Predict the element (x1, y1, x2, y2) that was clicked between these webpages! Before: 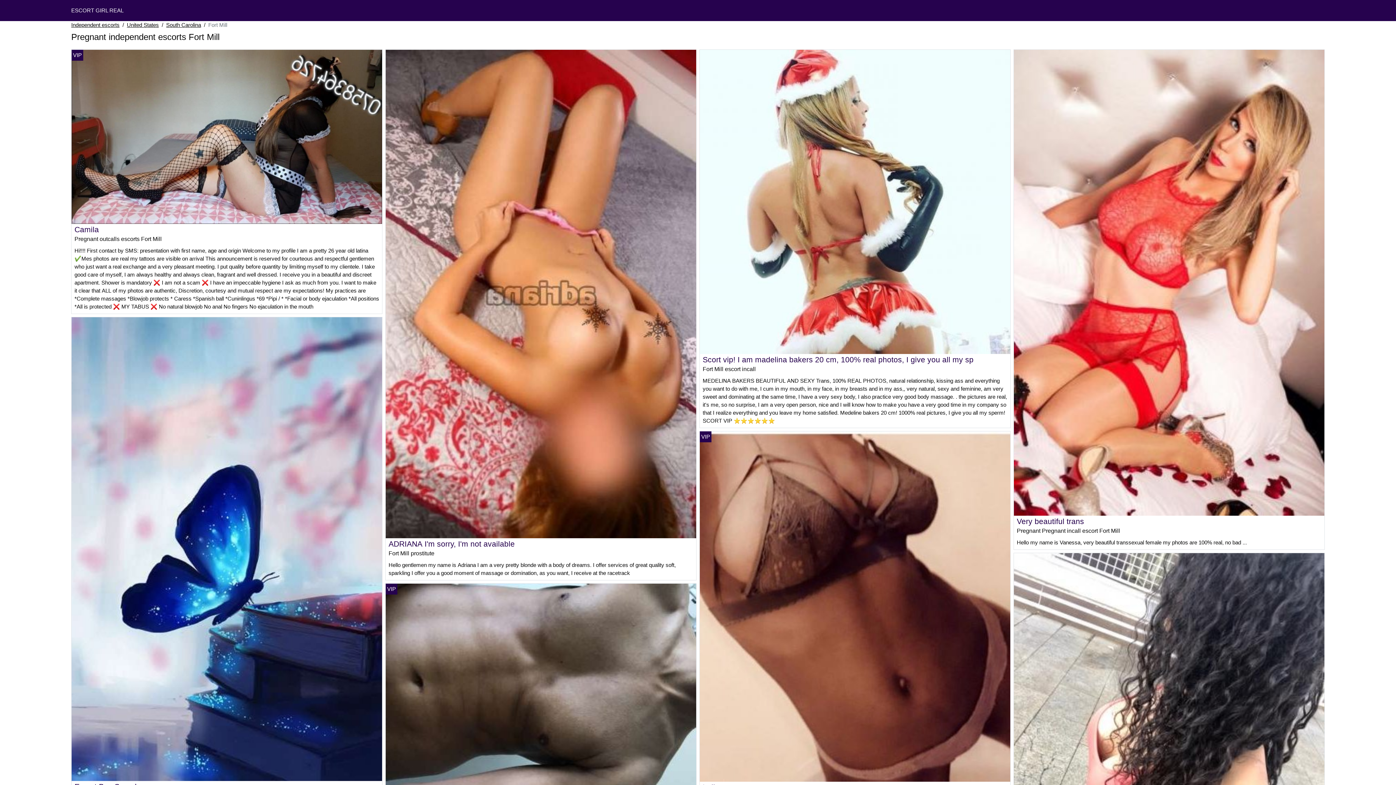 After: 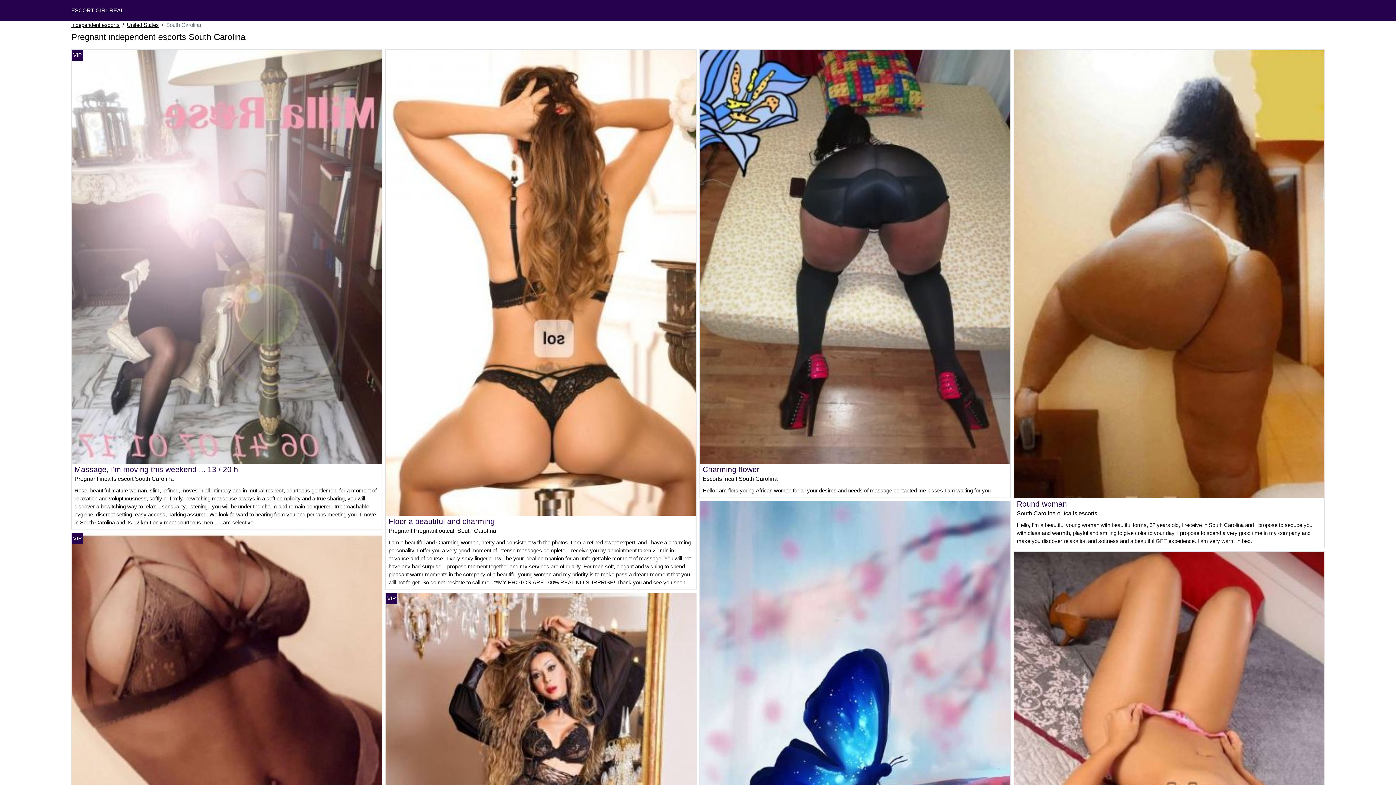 Action: bbox: (166, 21, 201, 29) label: South Carolina